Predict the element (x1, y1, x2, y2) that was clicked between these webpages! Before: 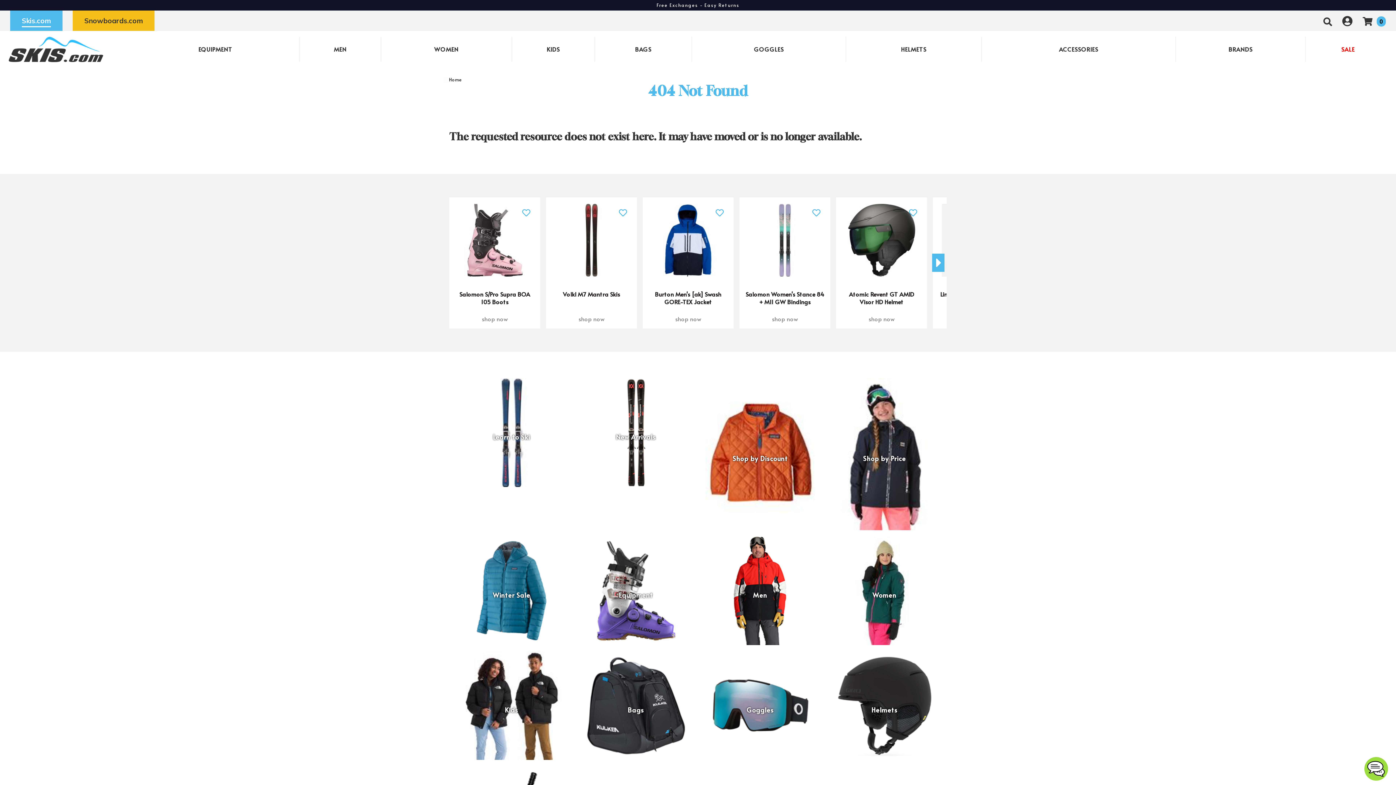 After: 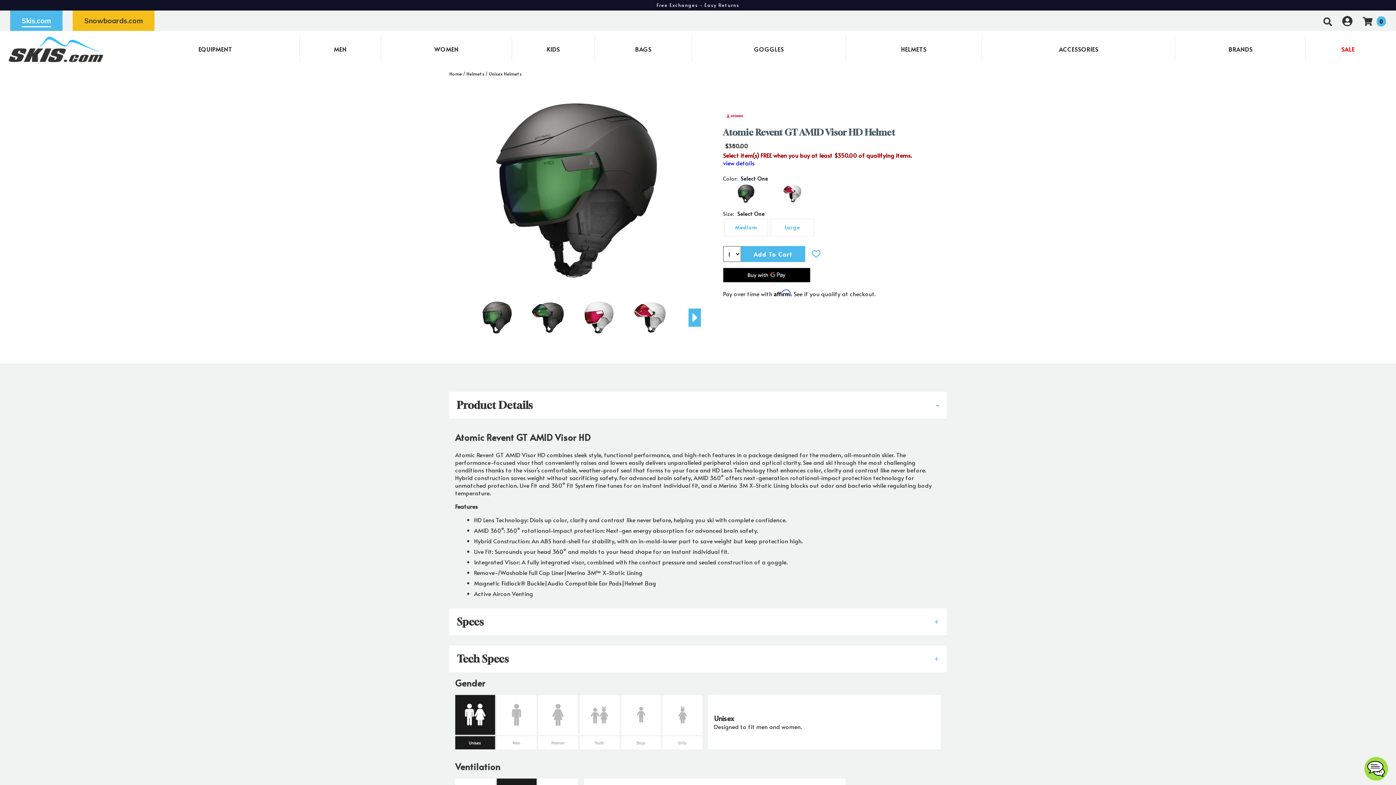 Action: label: shop now bbox: (836, 315, 927, 322)